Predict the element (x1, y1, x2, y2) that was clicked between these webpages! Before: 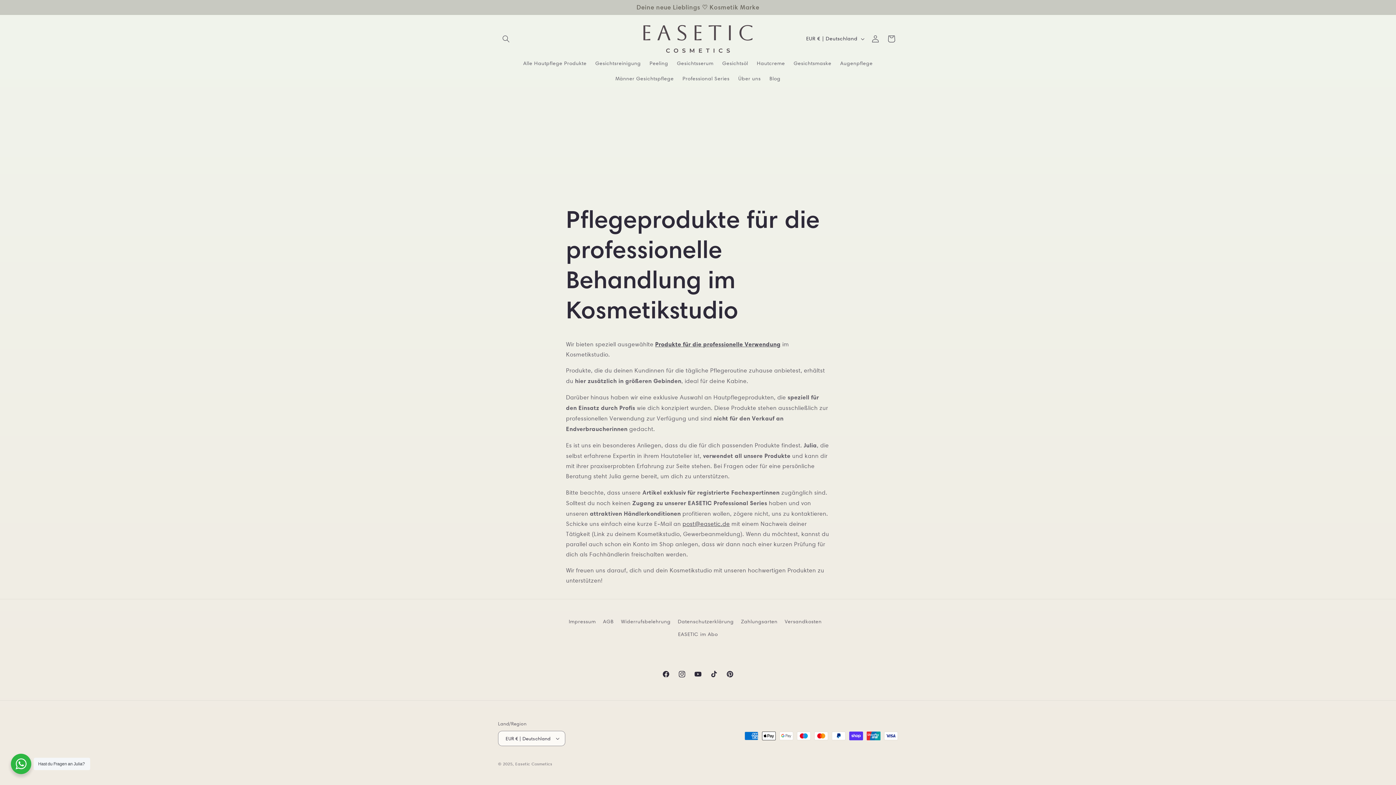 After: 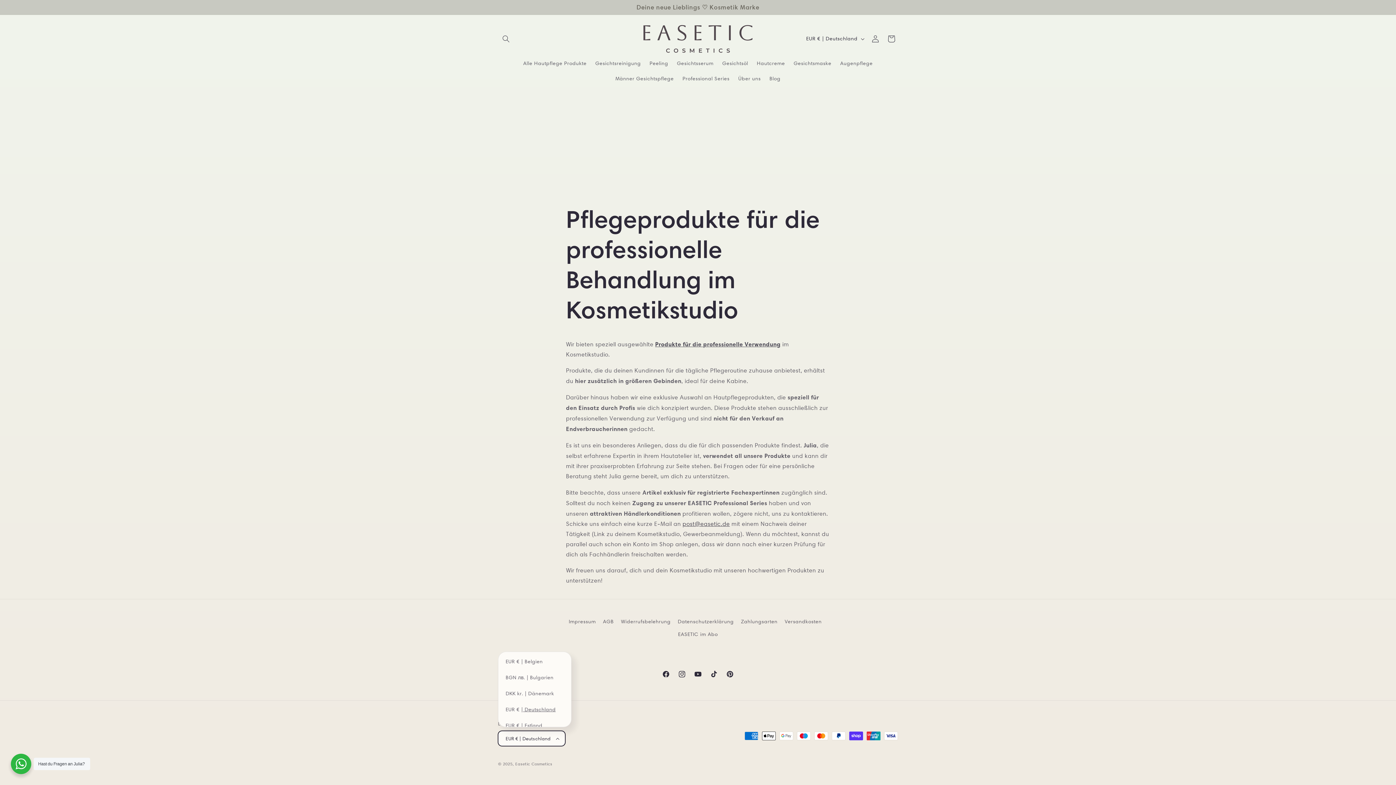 Action: bbox: (498, 731, 565, 746) label: EUR € | Deutschland